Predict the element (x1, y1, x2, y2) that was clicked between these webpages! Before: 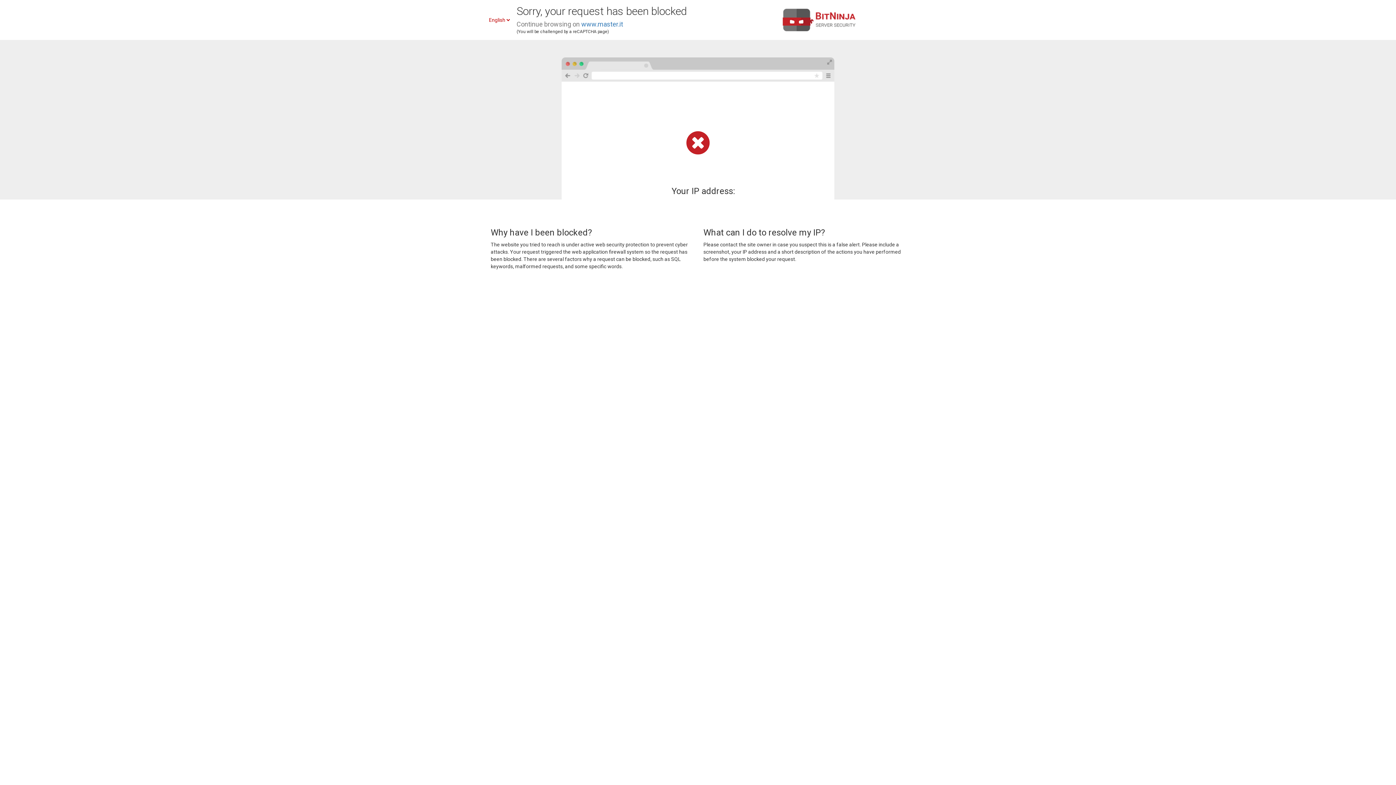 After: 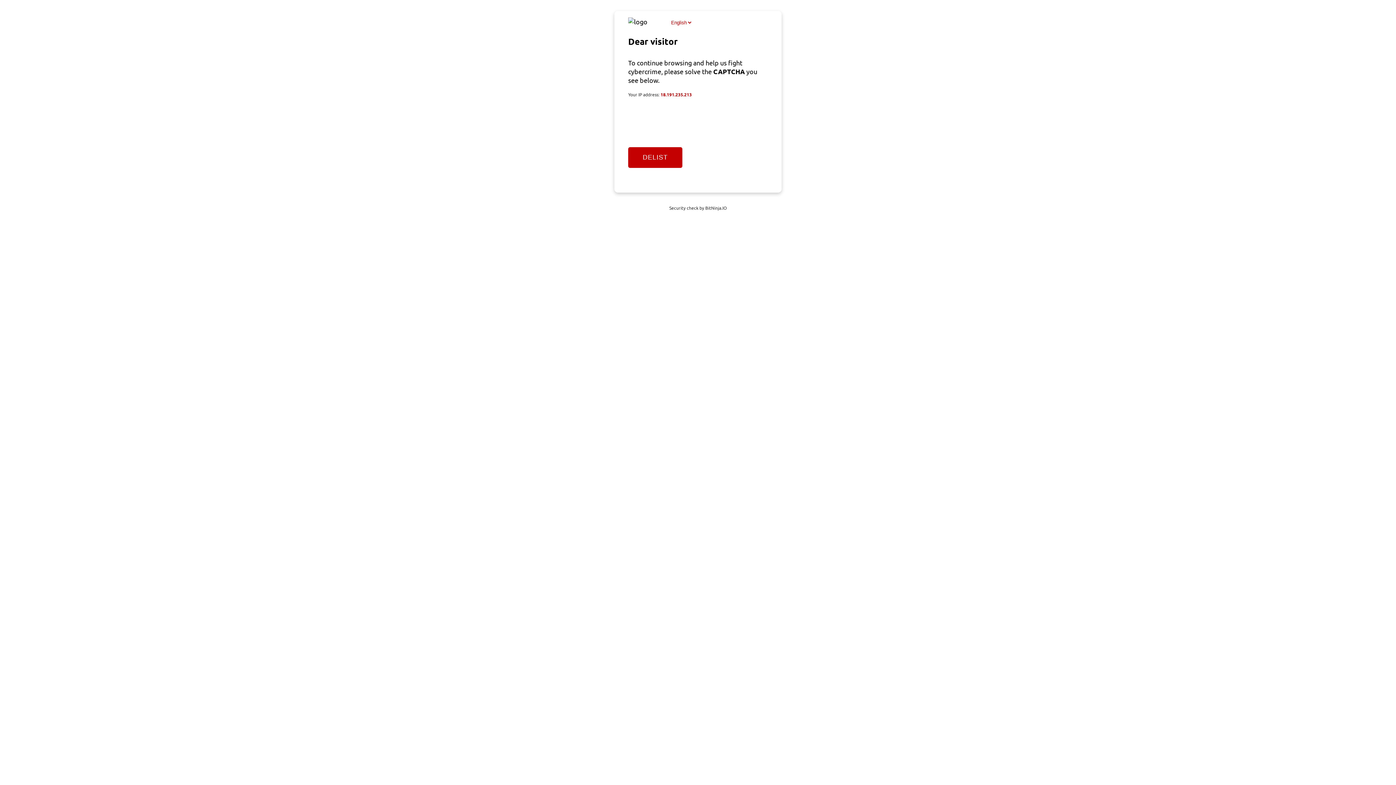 Action: bbox: (581, 20, 623, 28) label: www.master.it